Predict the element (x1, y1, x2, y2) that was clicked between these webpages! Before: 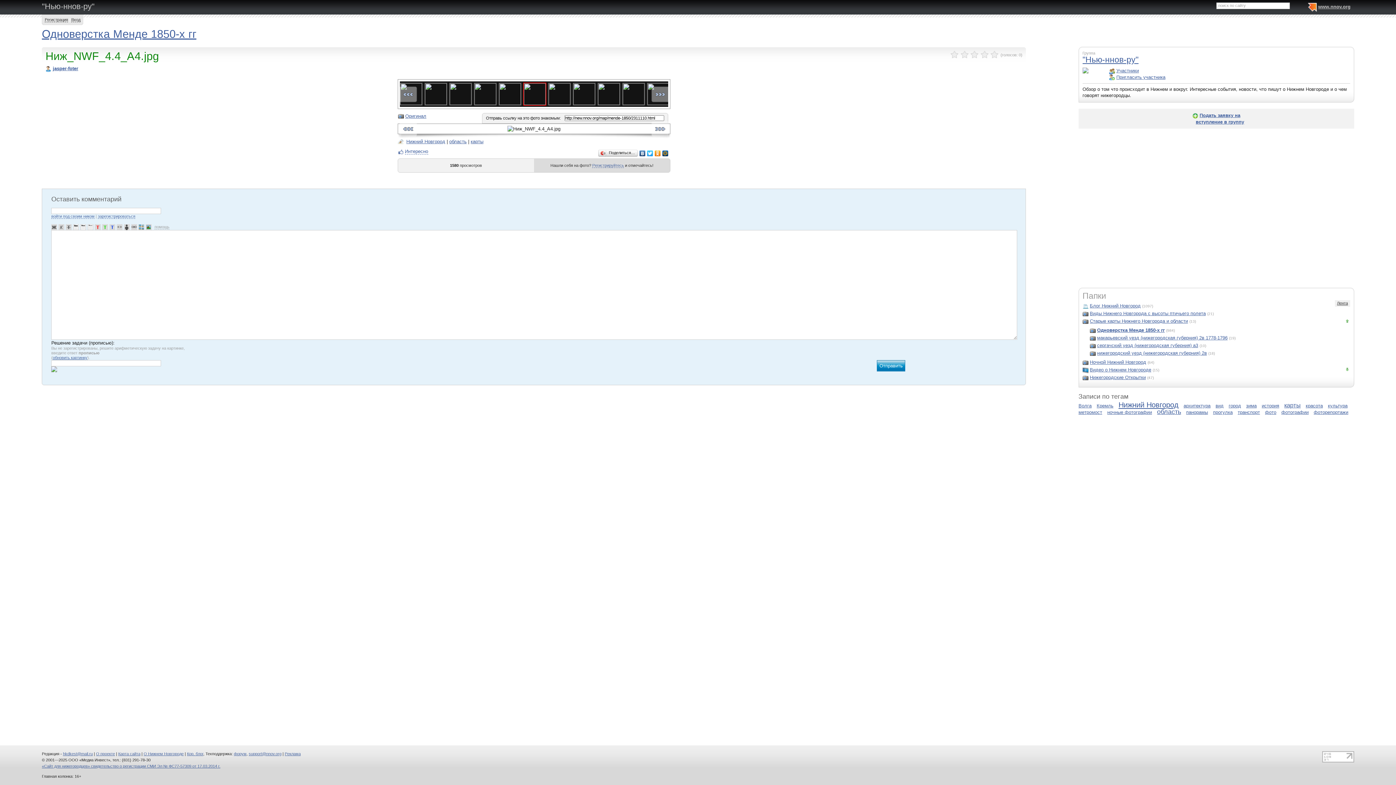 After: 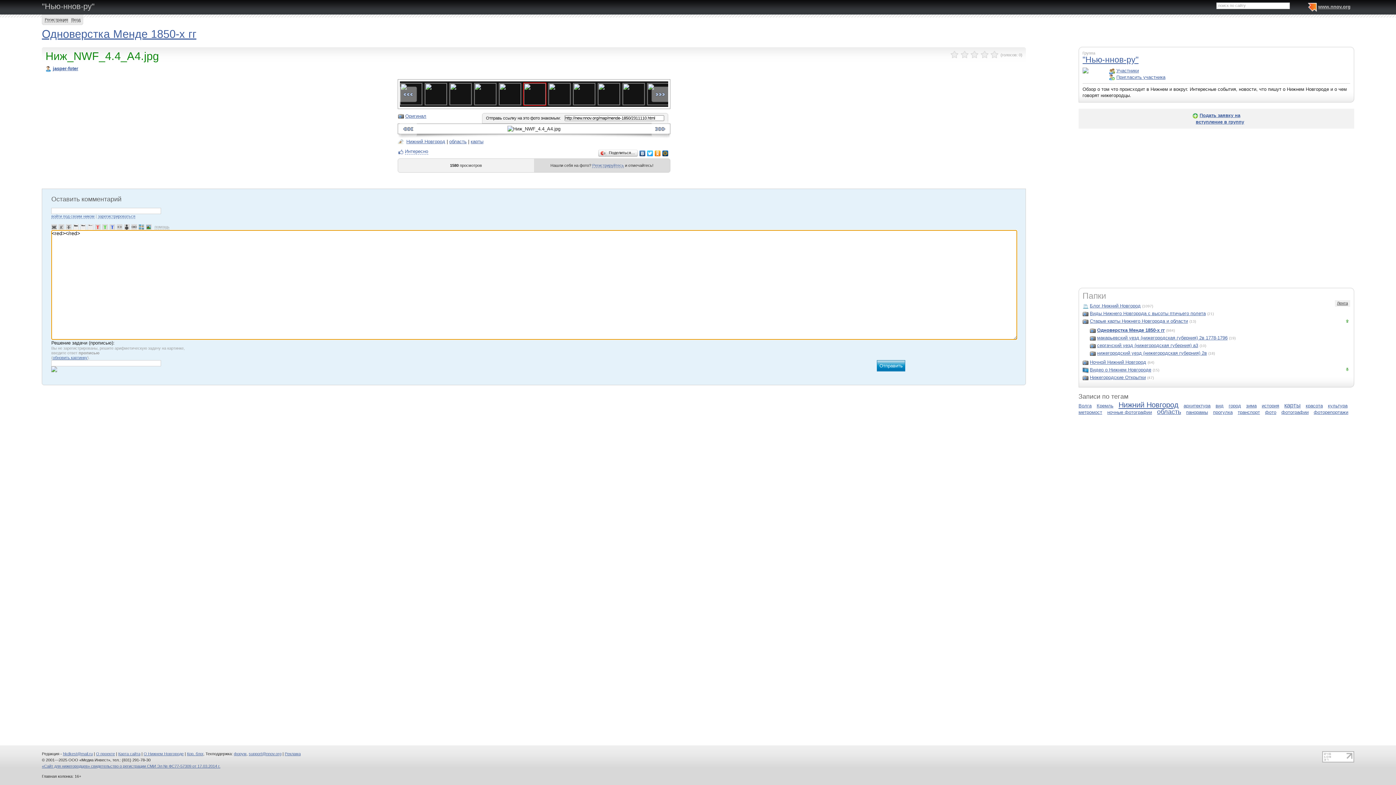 Action: bbox: (94, 224, 100, 229)